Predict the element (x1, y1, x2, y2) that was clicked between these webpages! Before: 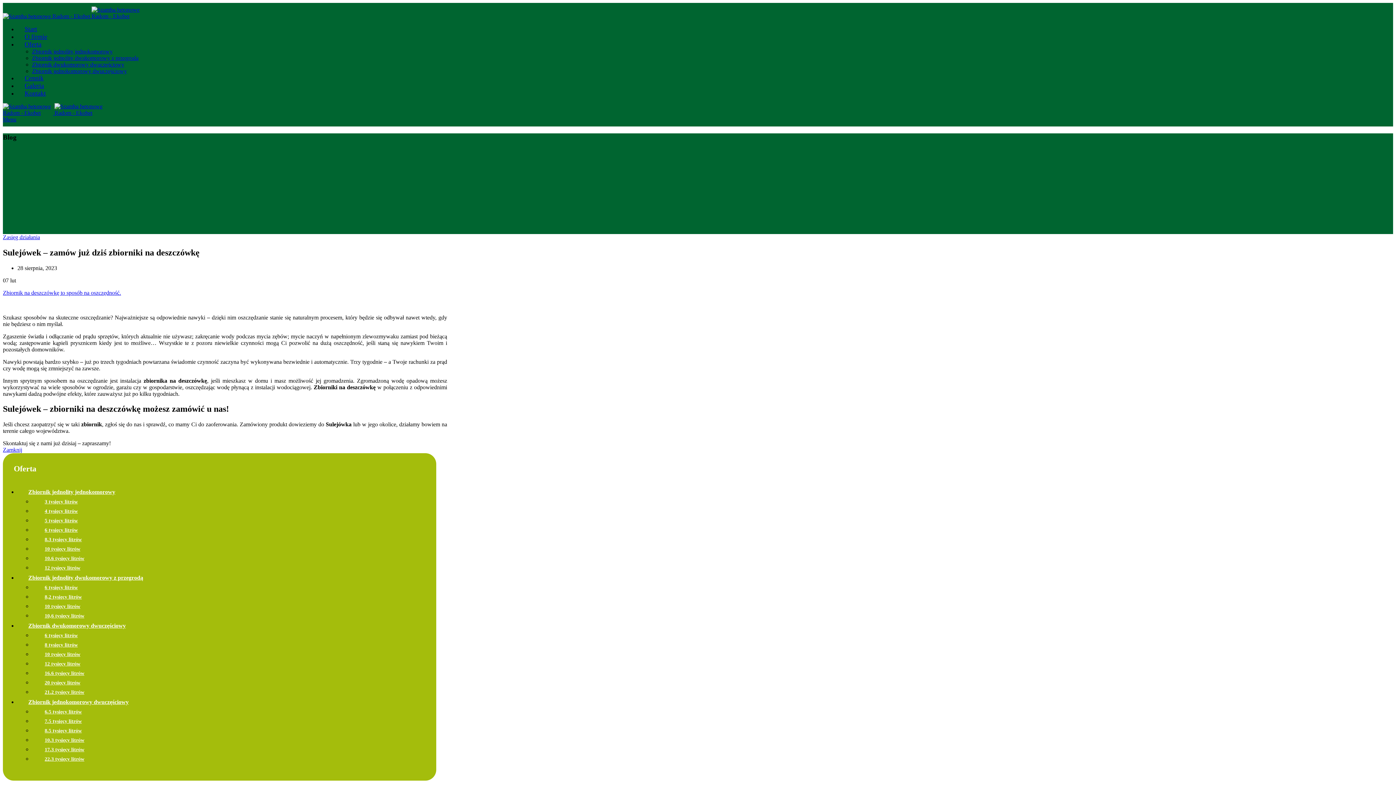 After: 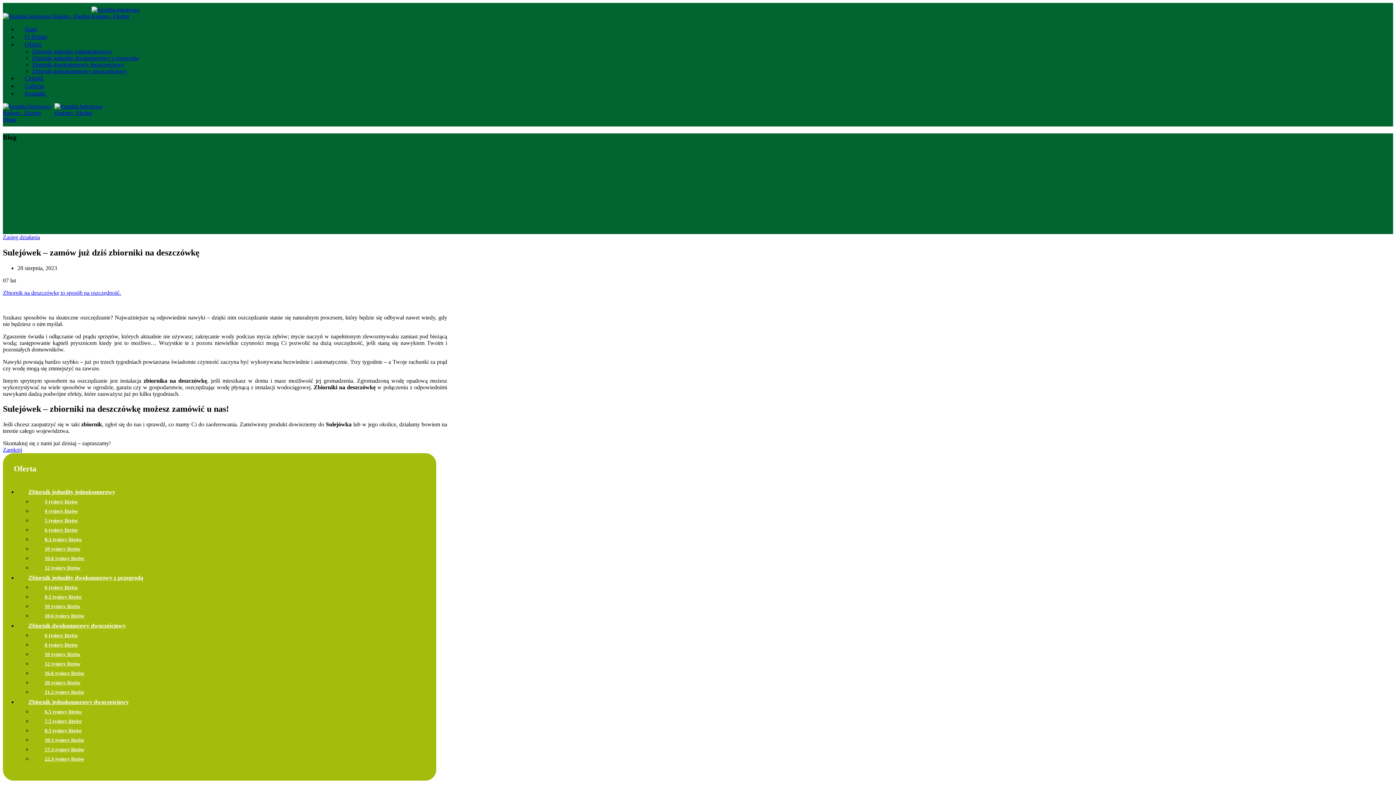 Action: label: Zamknij bbox: (2, 447, 22, 453)